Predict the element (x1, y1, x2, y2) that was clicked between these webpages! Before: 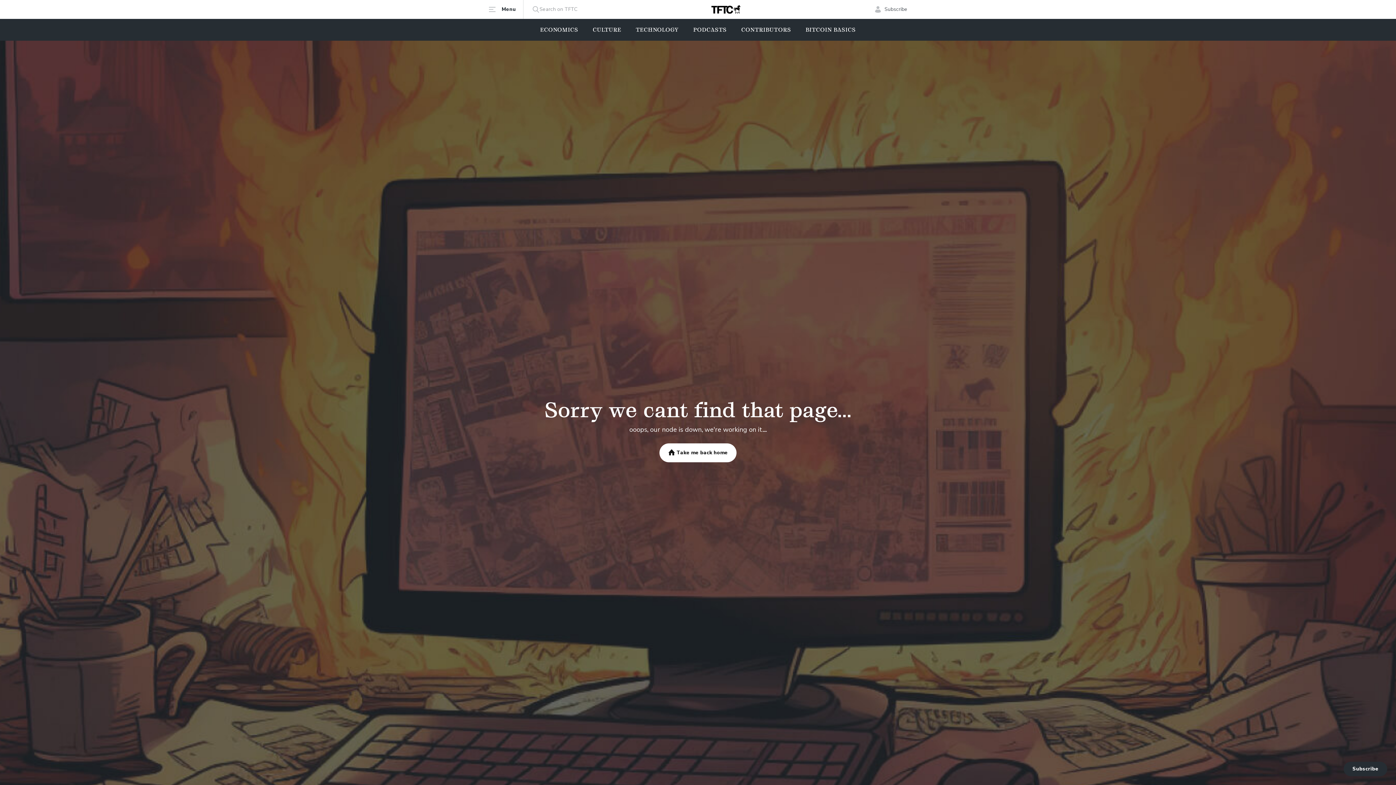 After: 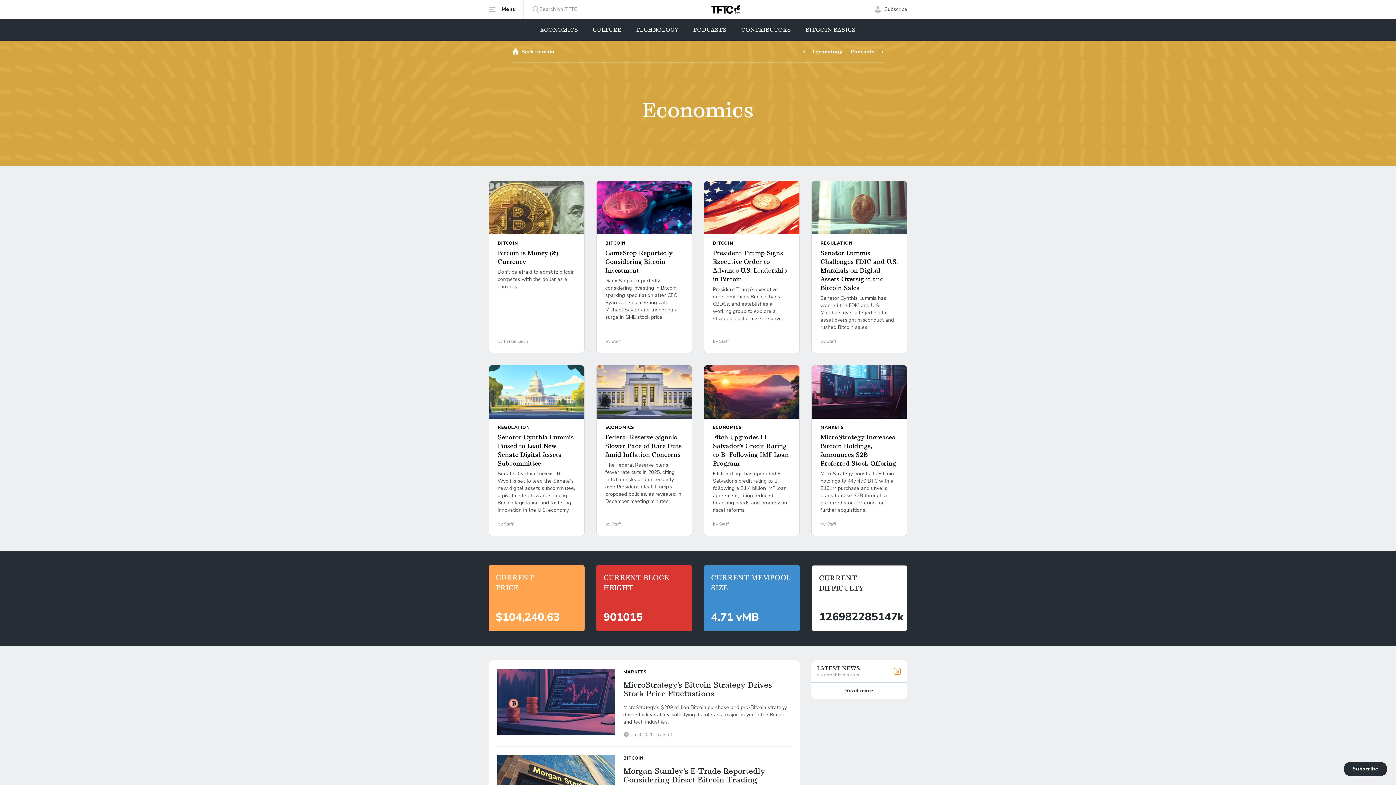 Action: bbox: (540, 18, 578, 40) label: ECONOMICS